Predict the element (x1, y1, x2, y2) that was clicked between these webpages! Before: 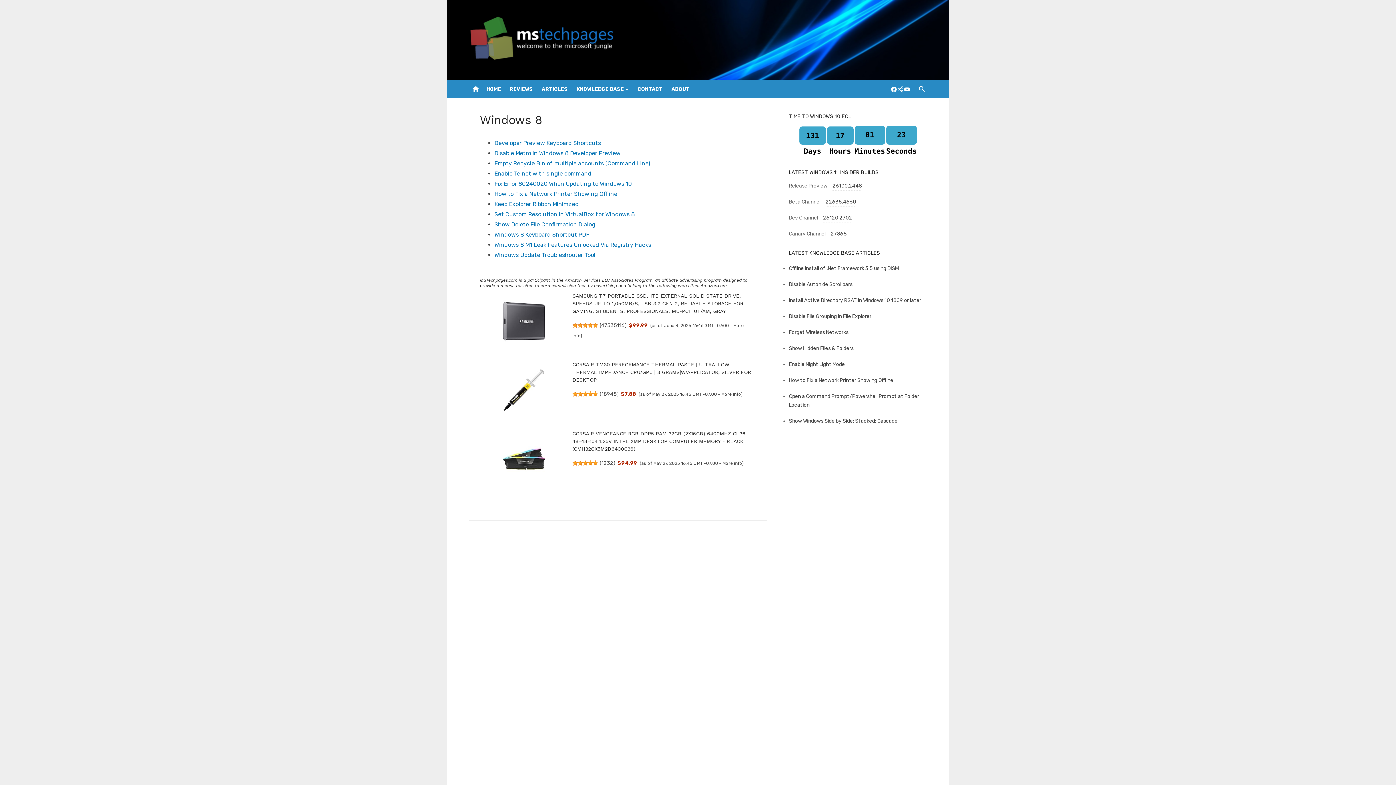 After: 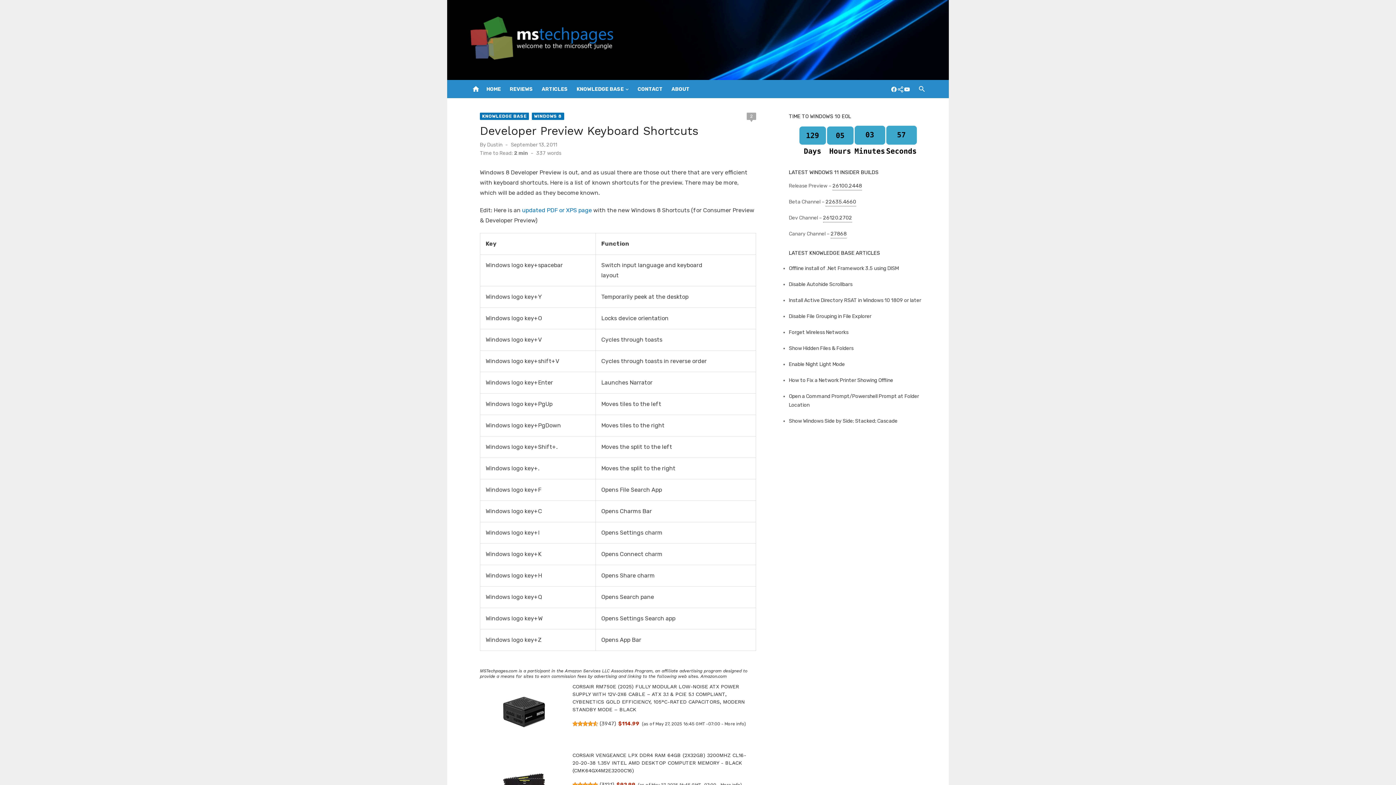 Action: bbox: (494, 139, 601, 146) label: Developer Preview Keyboard Shortcuts